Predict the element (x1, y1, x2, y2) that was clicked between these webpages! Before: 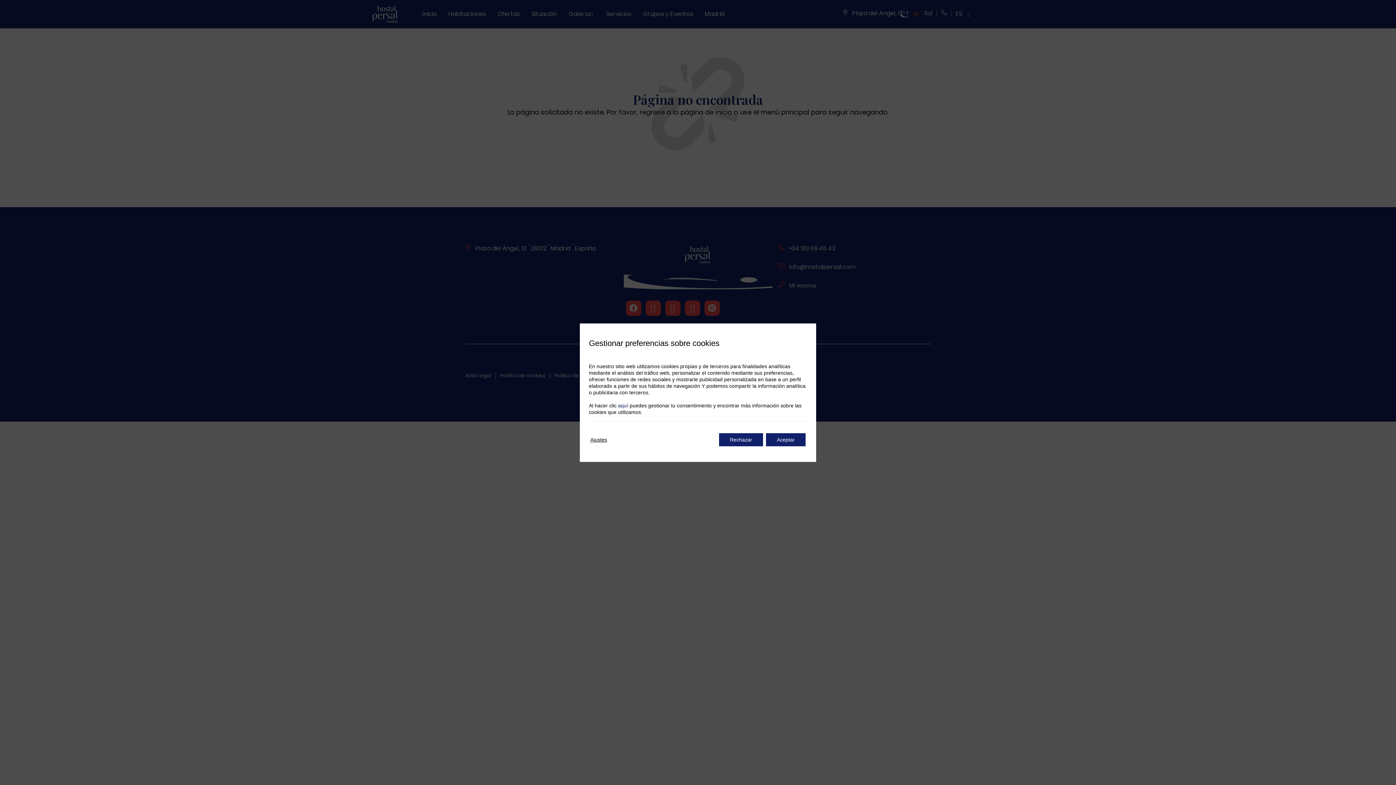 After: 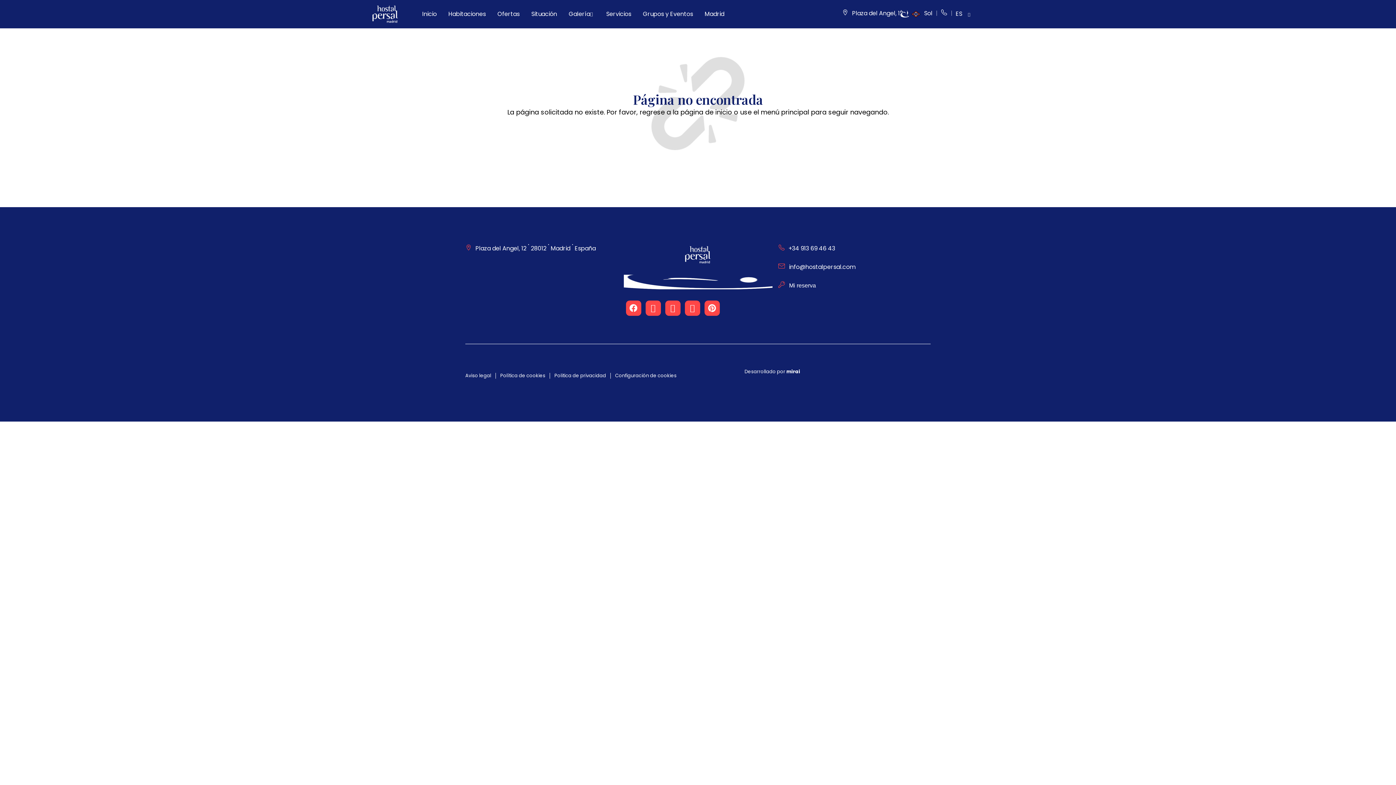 Action: label: Aceptar bbox: (766, 433, 805, 446)